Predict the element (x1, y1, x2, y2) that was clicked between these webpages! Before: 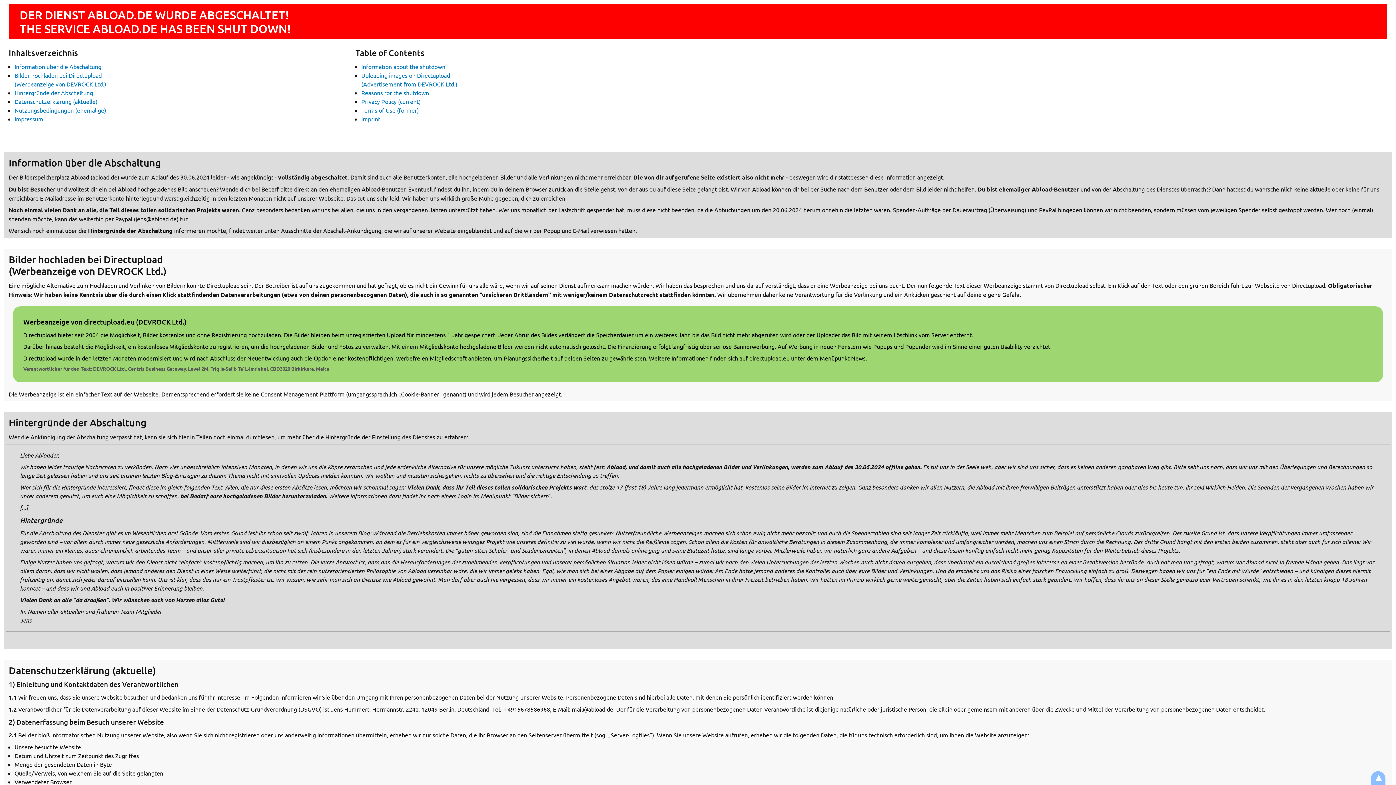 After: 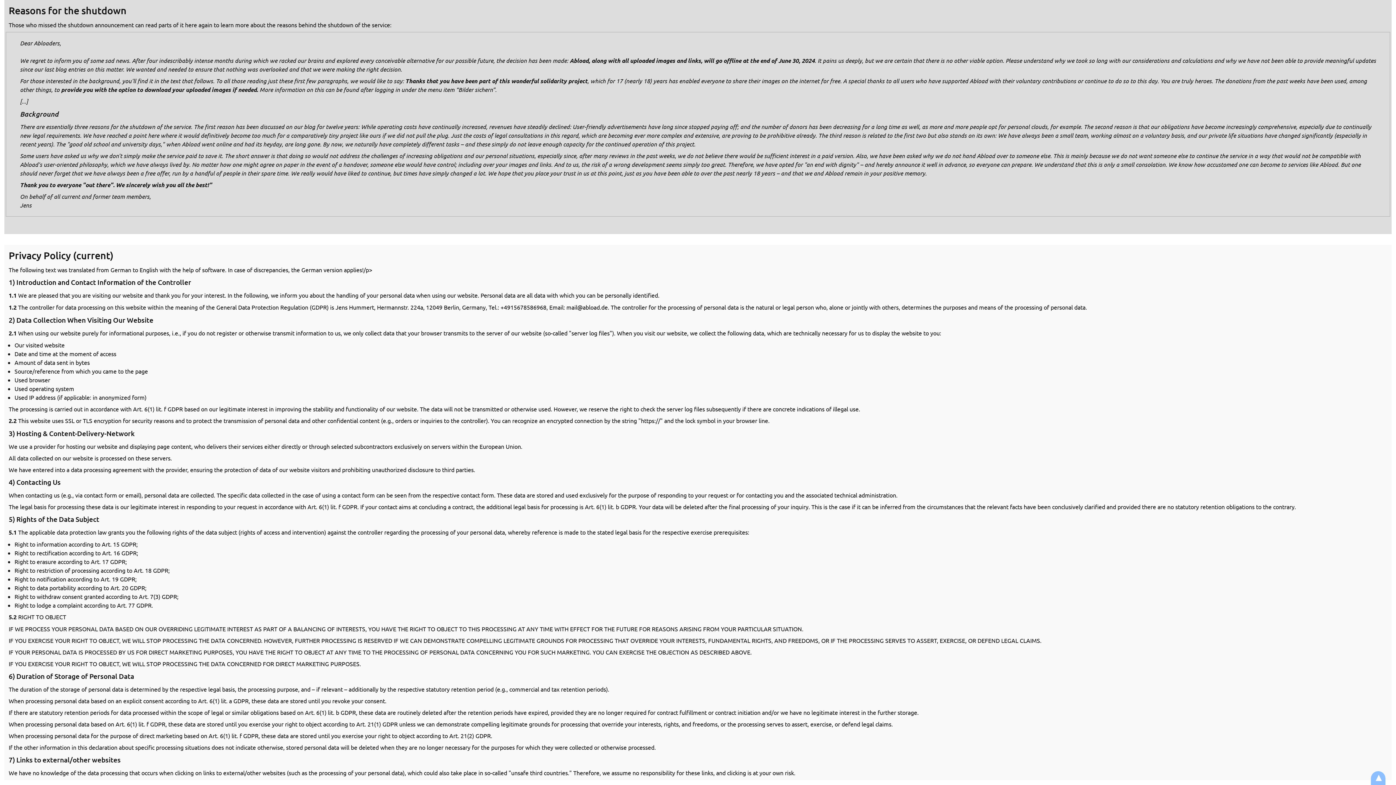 Action: label: Reasons for the shutdown bbox: (361, 89, 429, 96)